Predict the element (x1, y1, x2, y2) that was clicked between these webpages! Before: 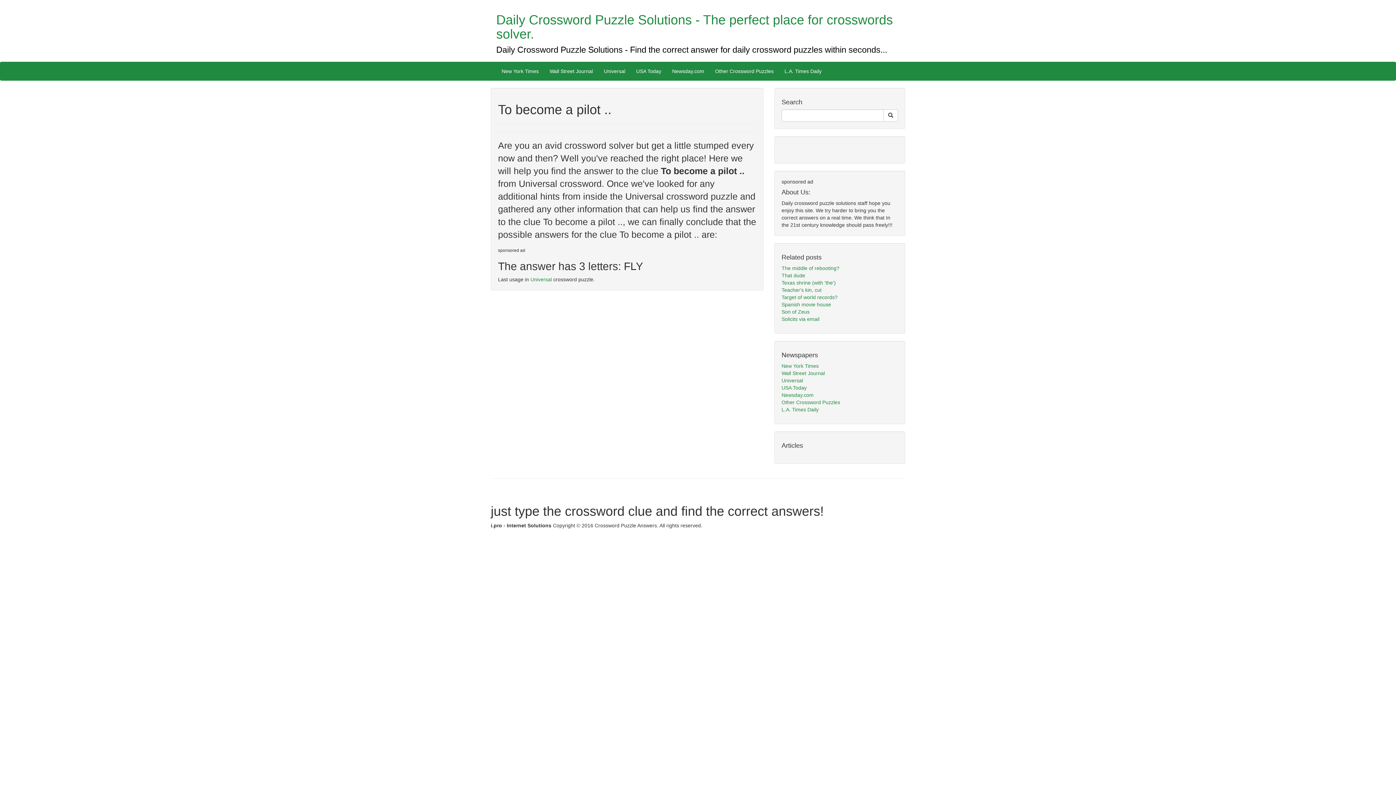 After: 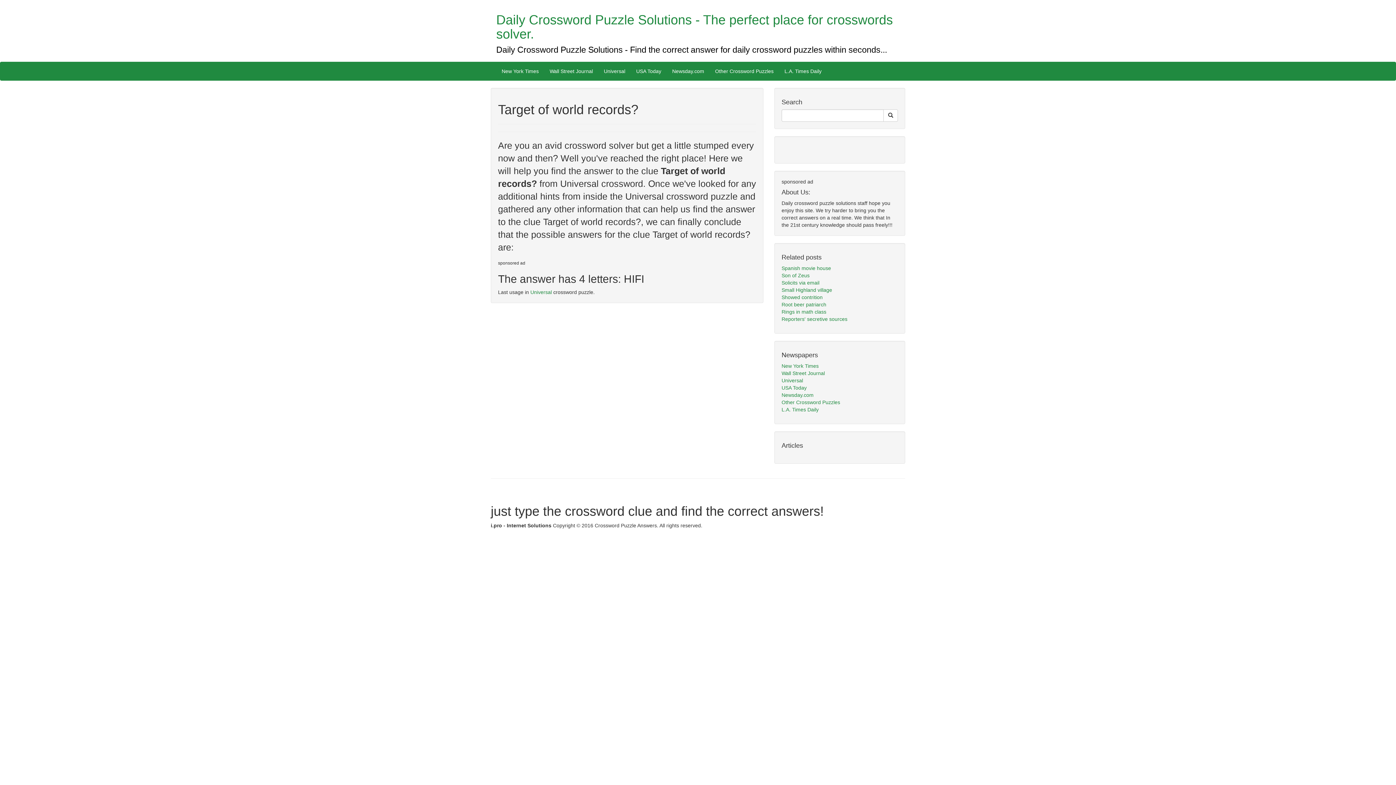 Action: label: Target of world records? bbox: (781, 294, 837, 300)